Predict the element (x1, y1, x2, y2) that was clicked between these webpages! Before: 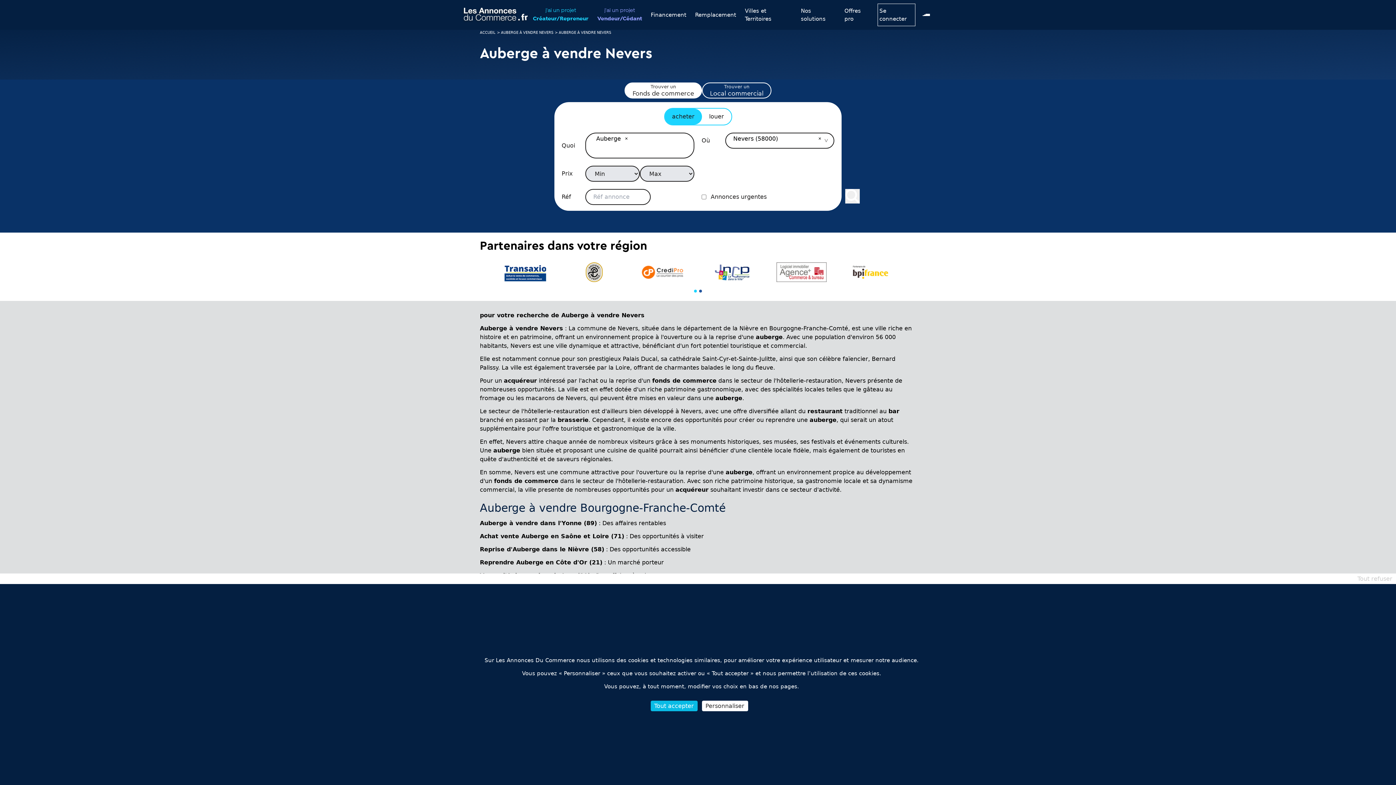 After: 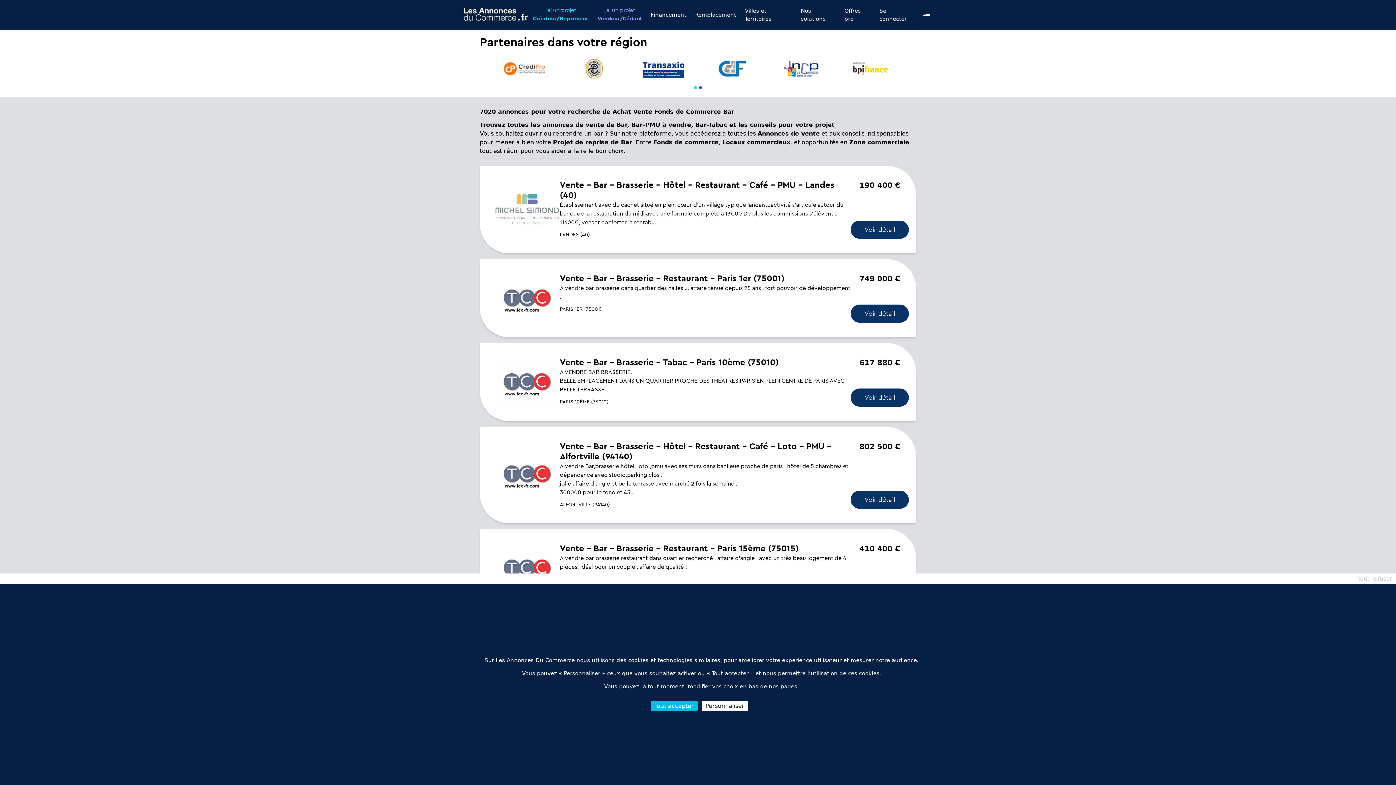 Action: bbox: (888, 408, 899, 415) label: bar